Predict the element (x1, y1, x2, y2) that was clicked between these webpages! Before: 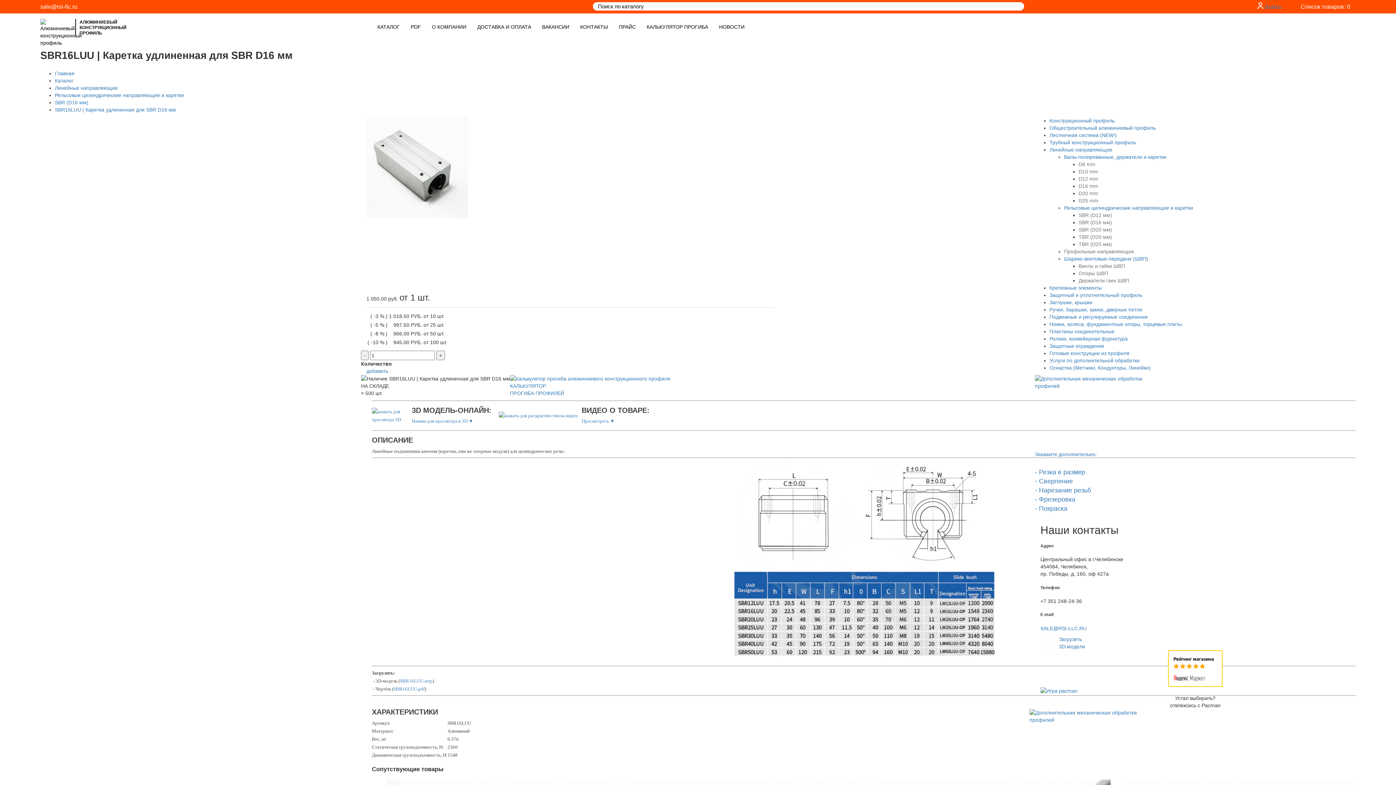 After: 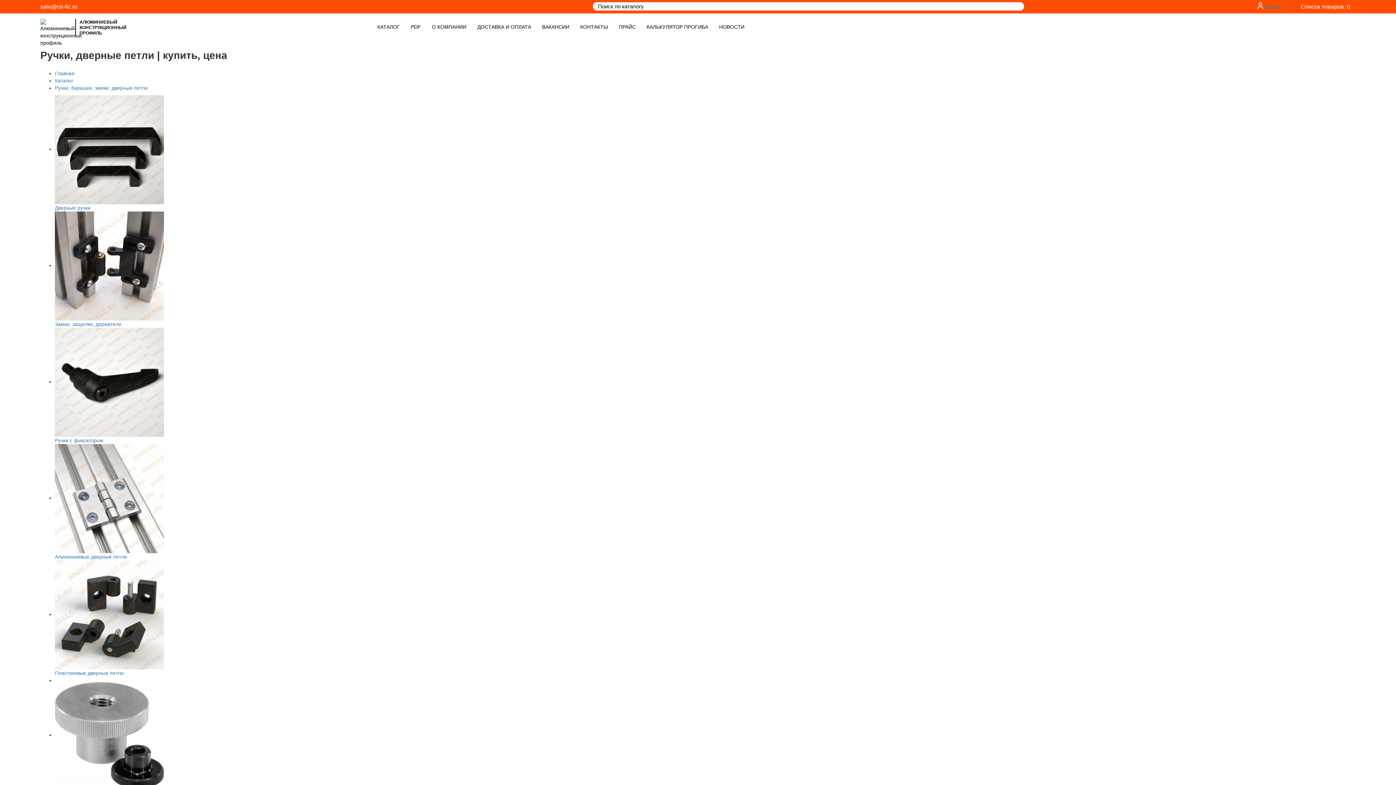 Action: label: Ручки, барашки, замки, дверные петли bbox: (1049, 306, 1142, 312)